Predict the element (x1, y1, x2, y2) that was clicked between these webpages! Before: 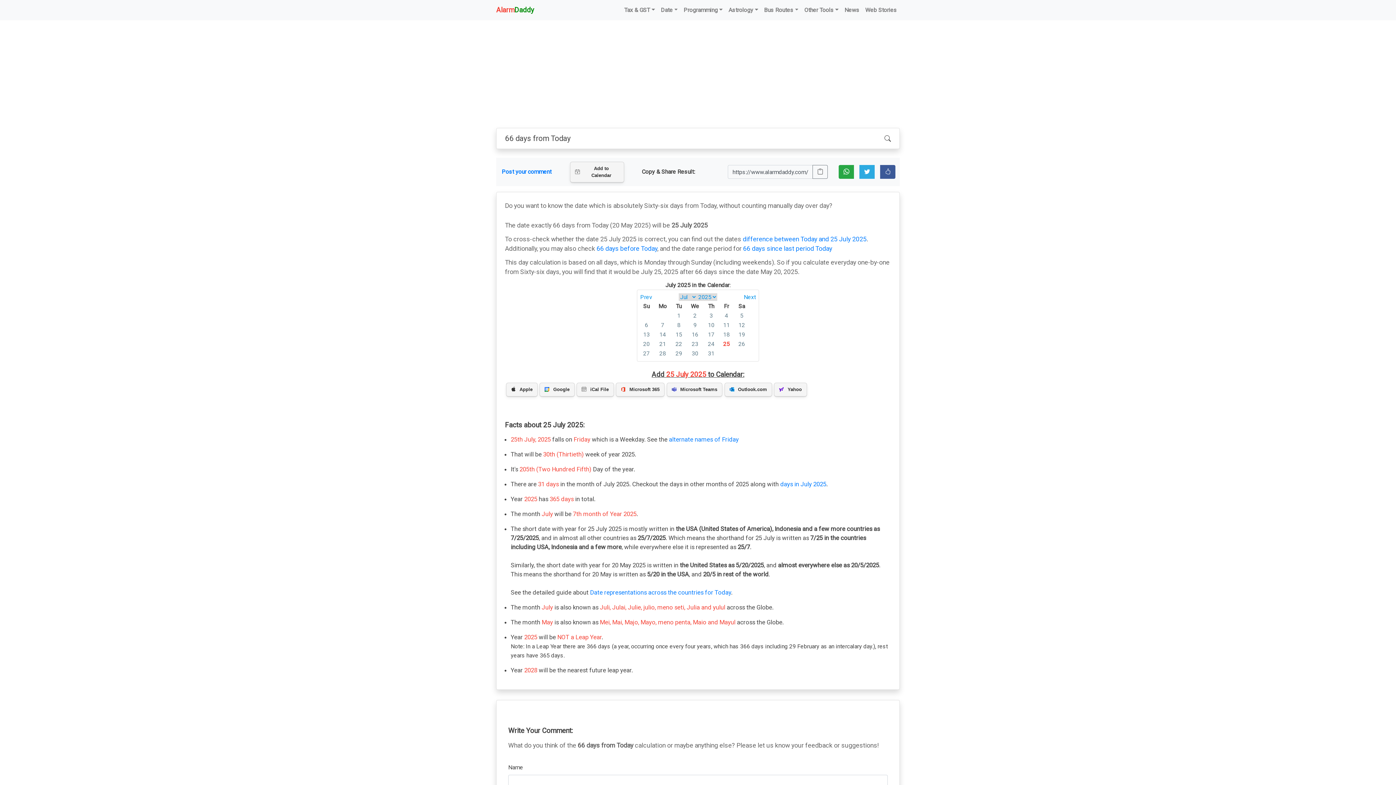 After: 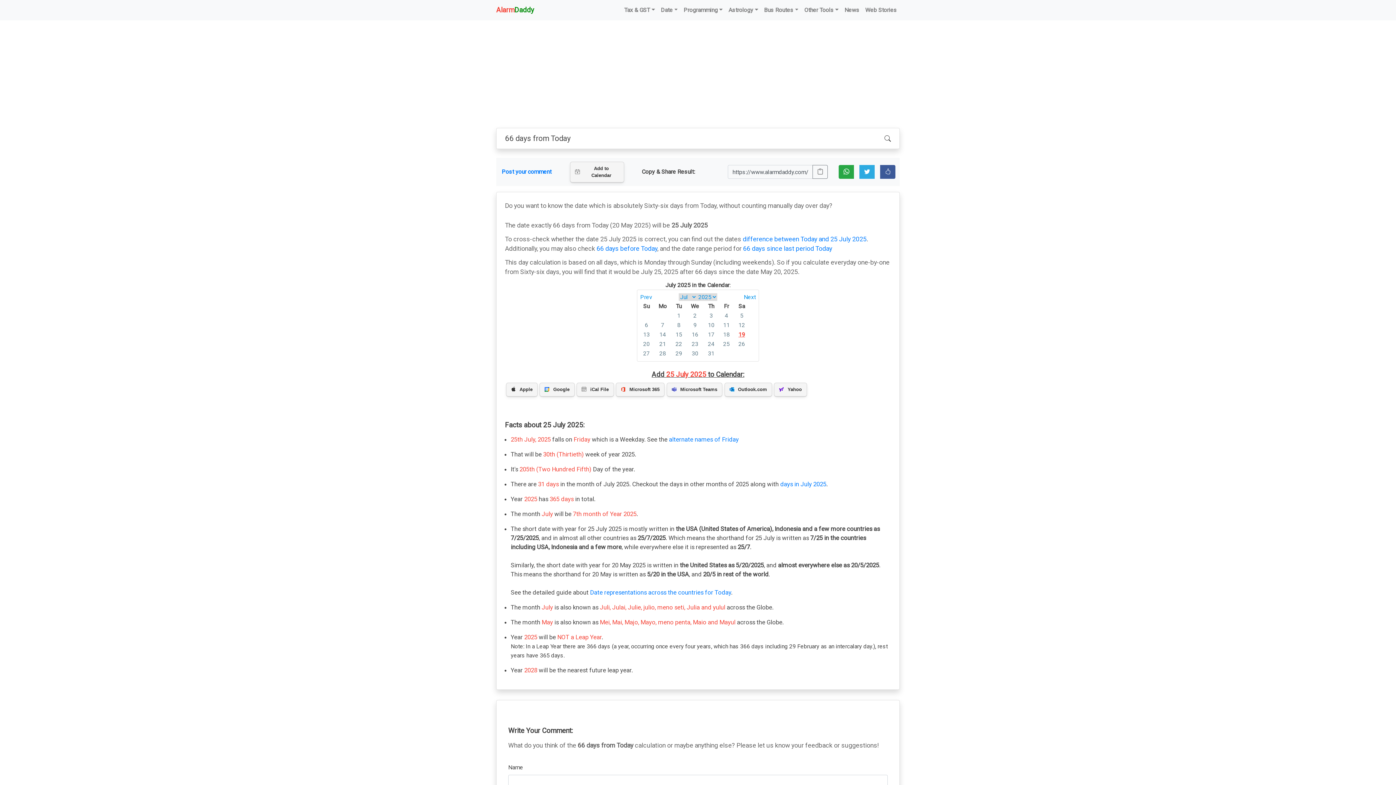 Action: label: 19 bbox: (738, 331, 745, 338)